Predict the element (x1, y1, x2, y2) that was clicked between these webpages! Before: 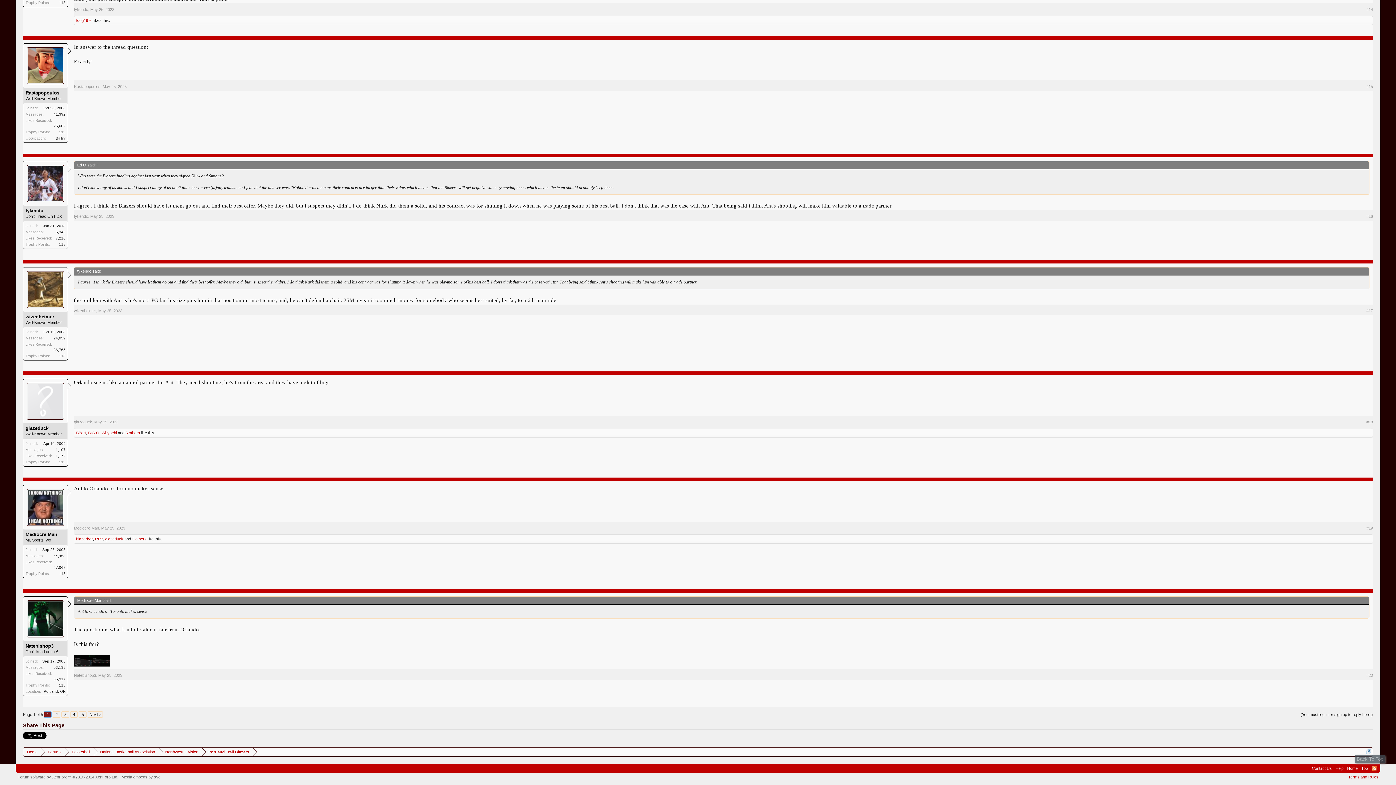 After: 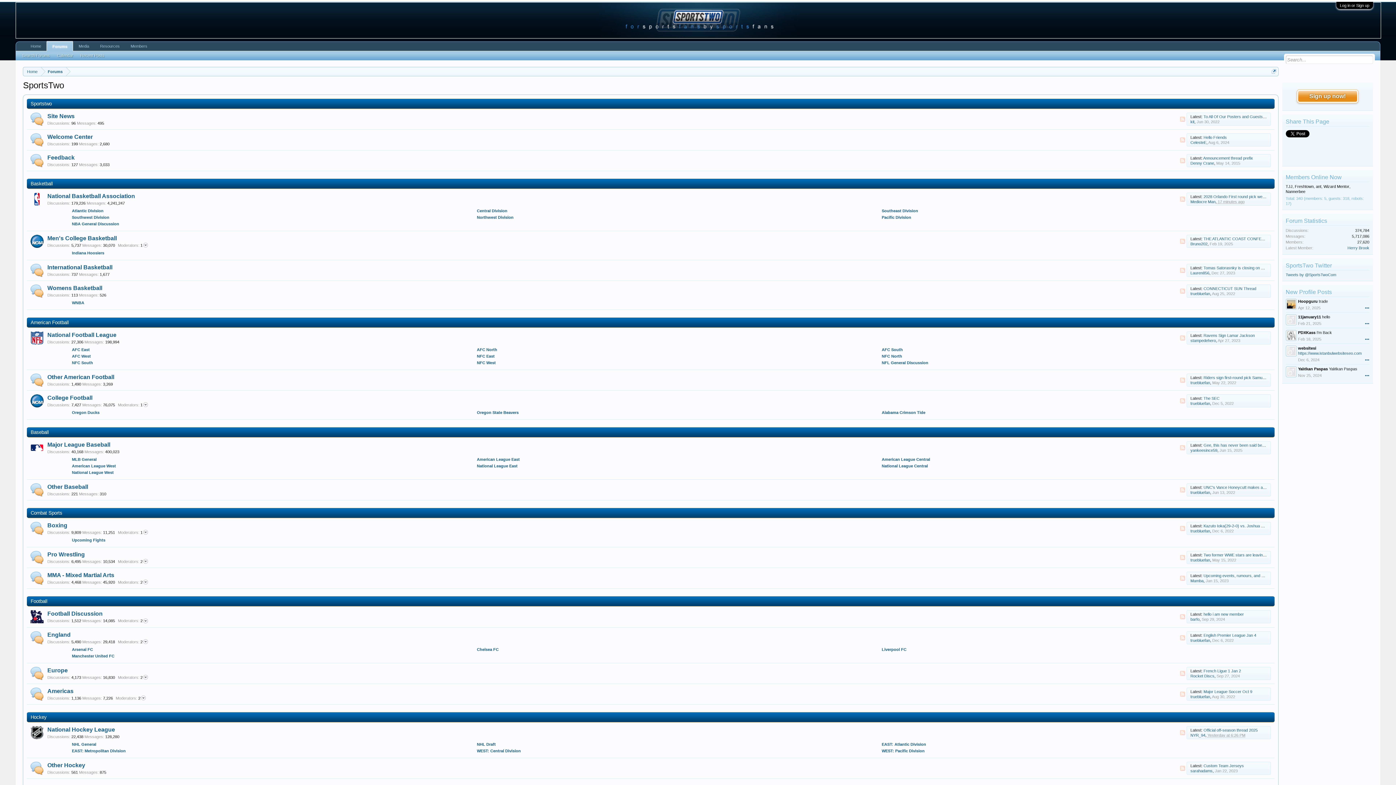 Action: label: Home bbox: (1345, 764, 1359, 773)